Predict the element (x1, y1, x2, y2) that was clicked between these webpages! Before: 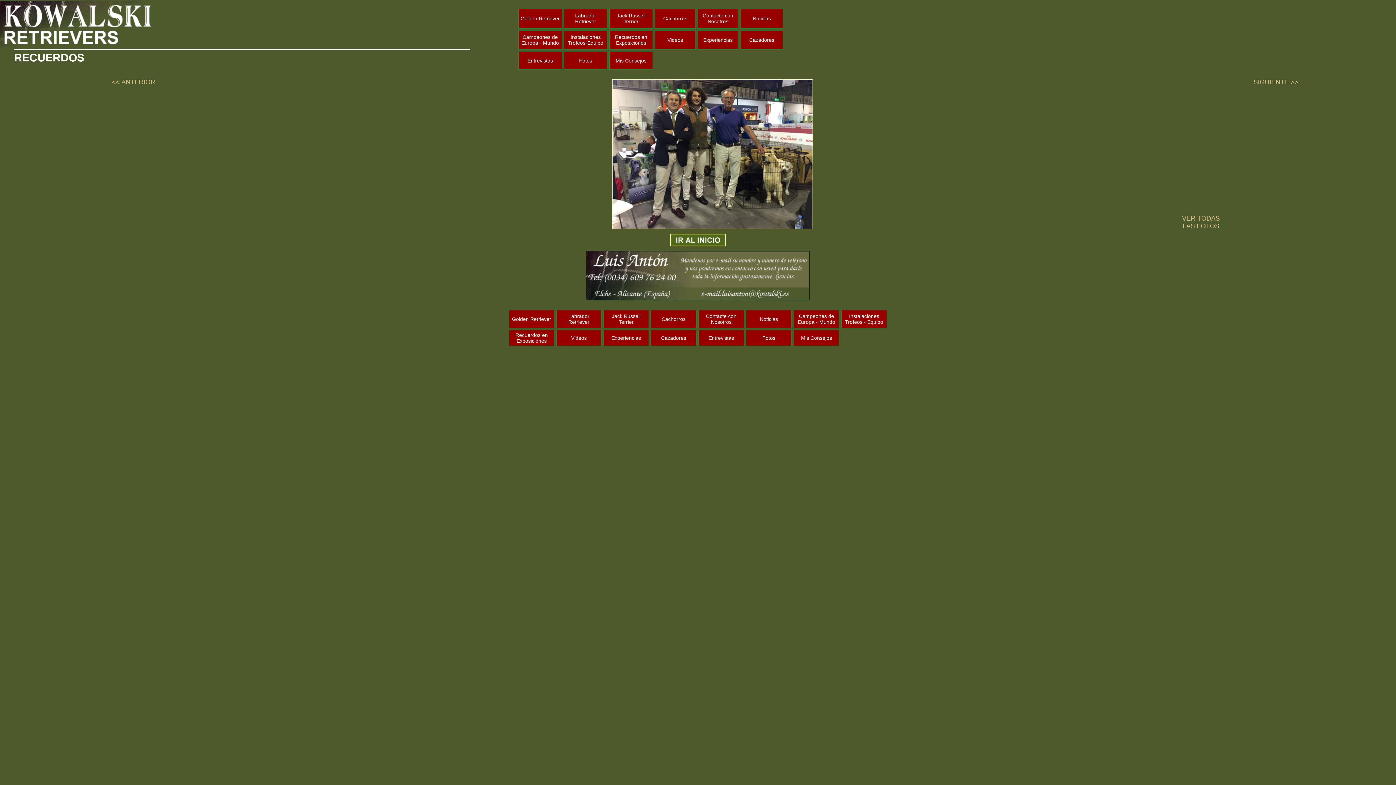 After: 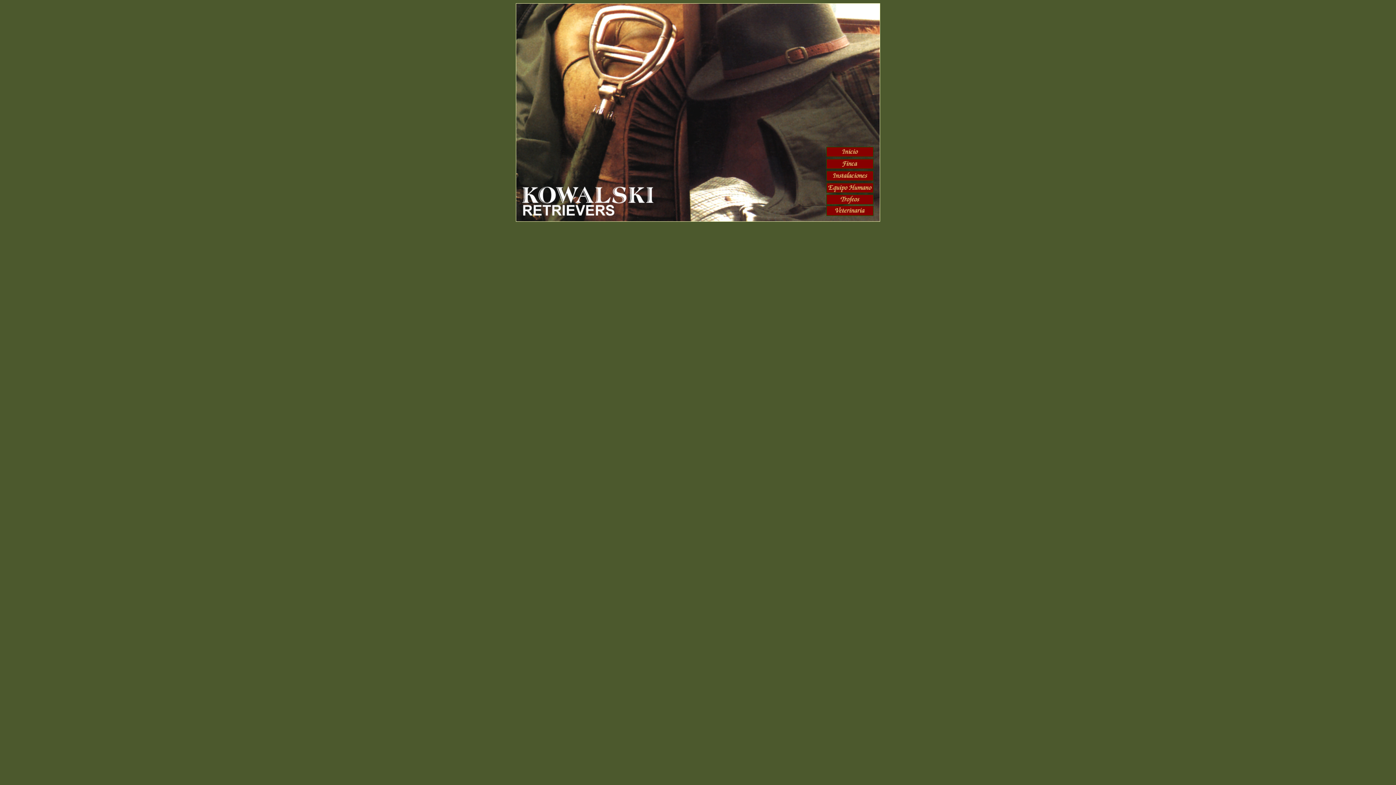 Action: bbox: (568, 34, 603, 45) label: Instalaciones Trofeos-Equipo